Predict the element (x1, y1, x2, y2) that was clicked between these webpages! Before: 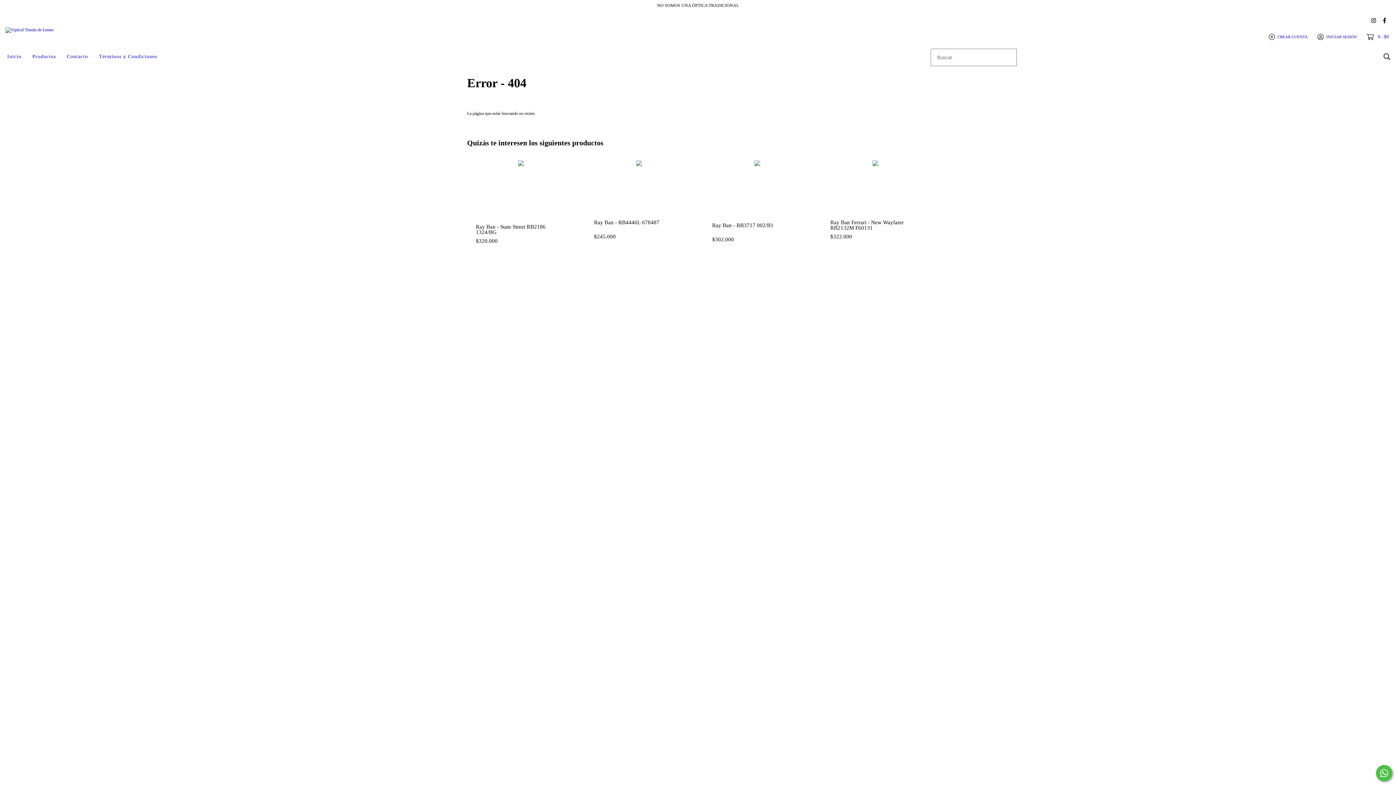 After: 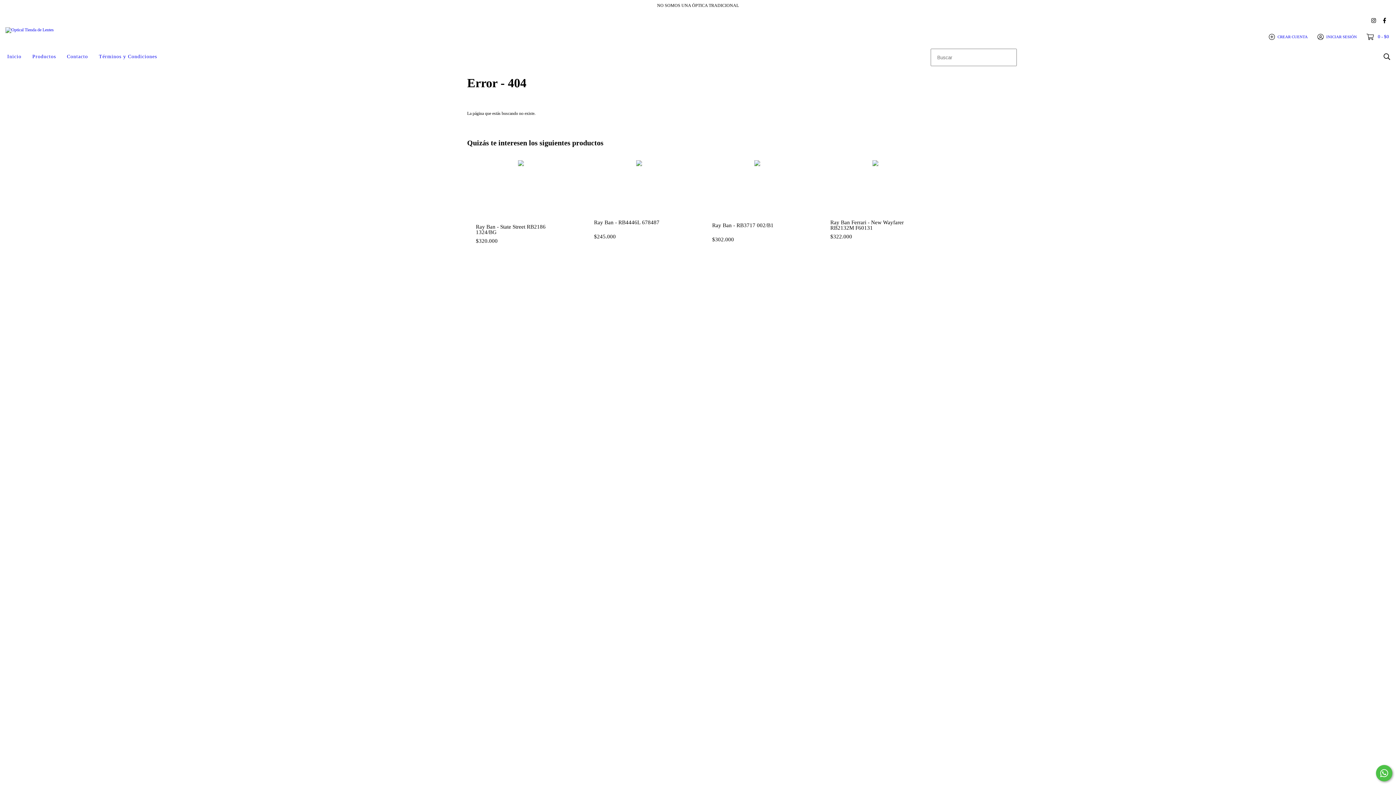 Action: bbox: (1376, 765, 1392, 781) label: Comunicate por WhatsApp